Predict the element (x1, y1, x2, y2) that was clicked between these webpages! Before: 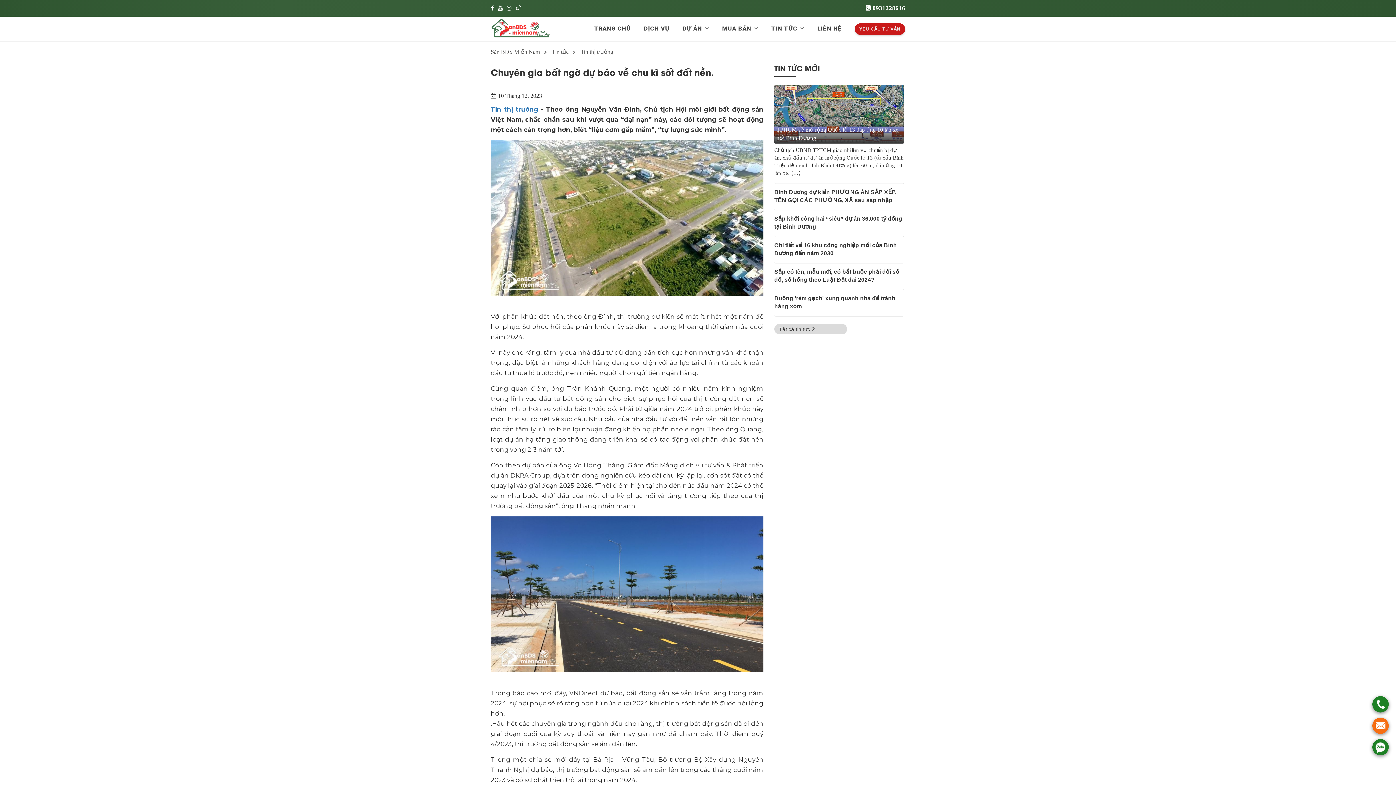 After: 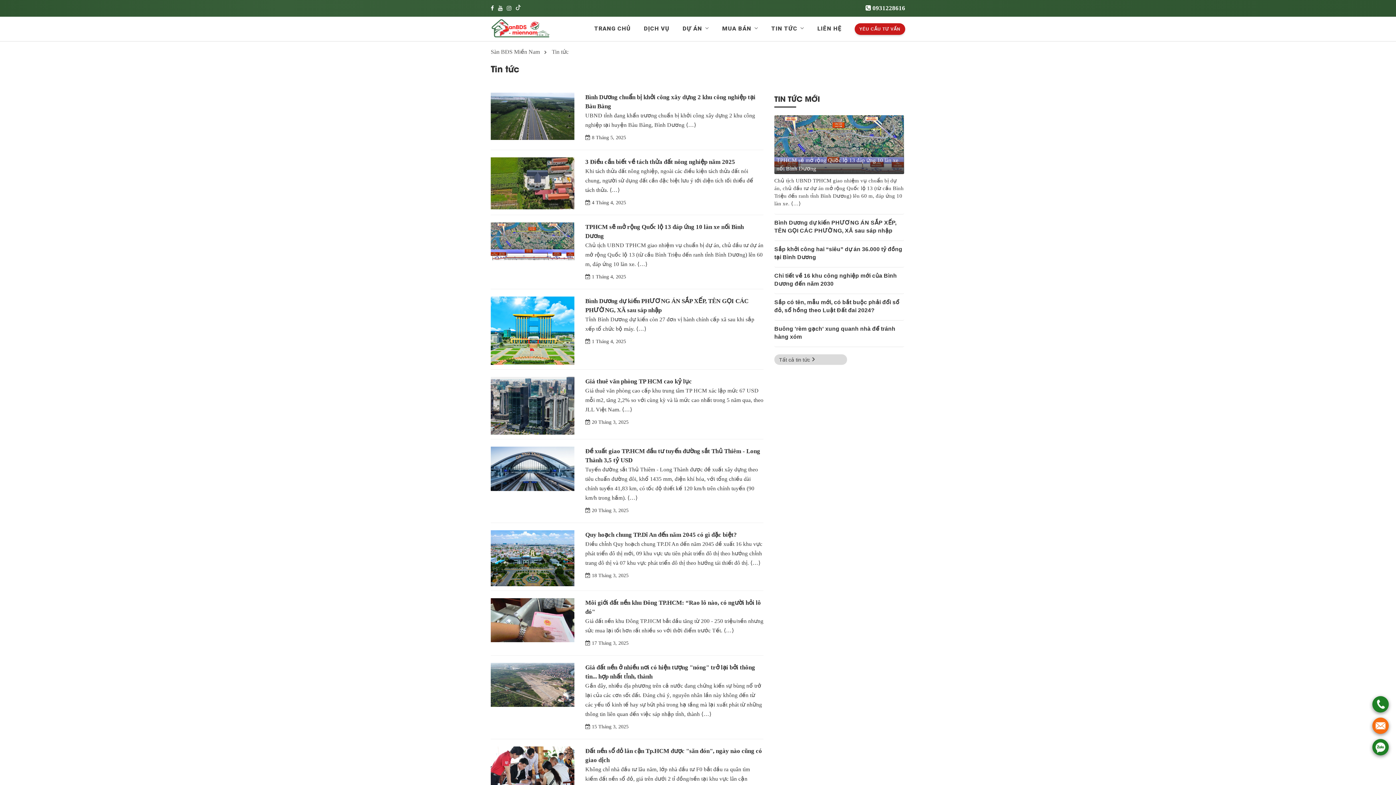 Action: bbox: (774, 323, 847, 334) label: Tất cả tin tức 